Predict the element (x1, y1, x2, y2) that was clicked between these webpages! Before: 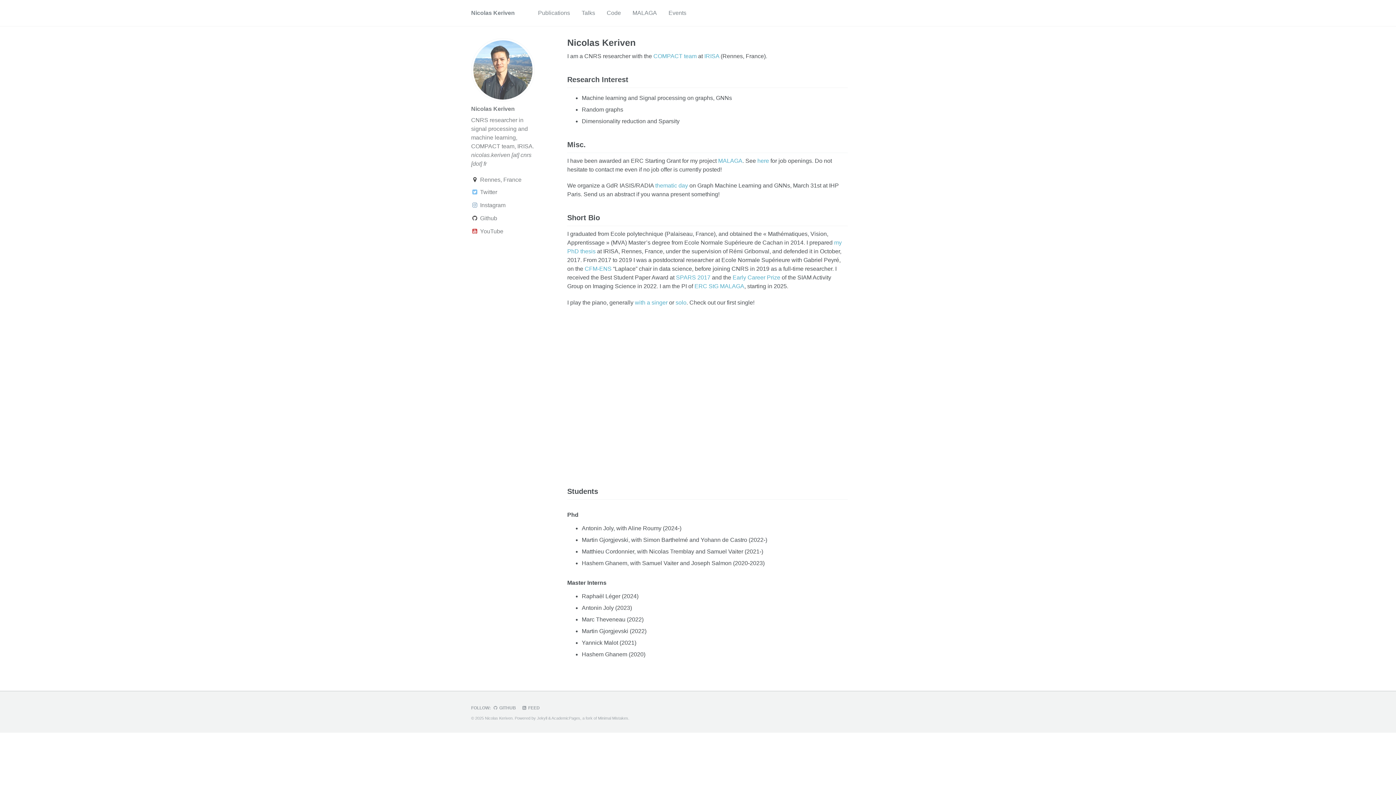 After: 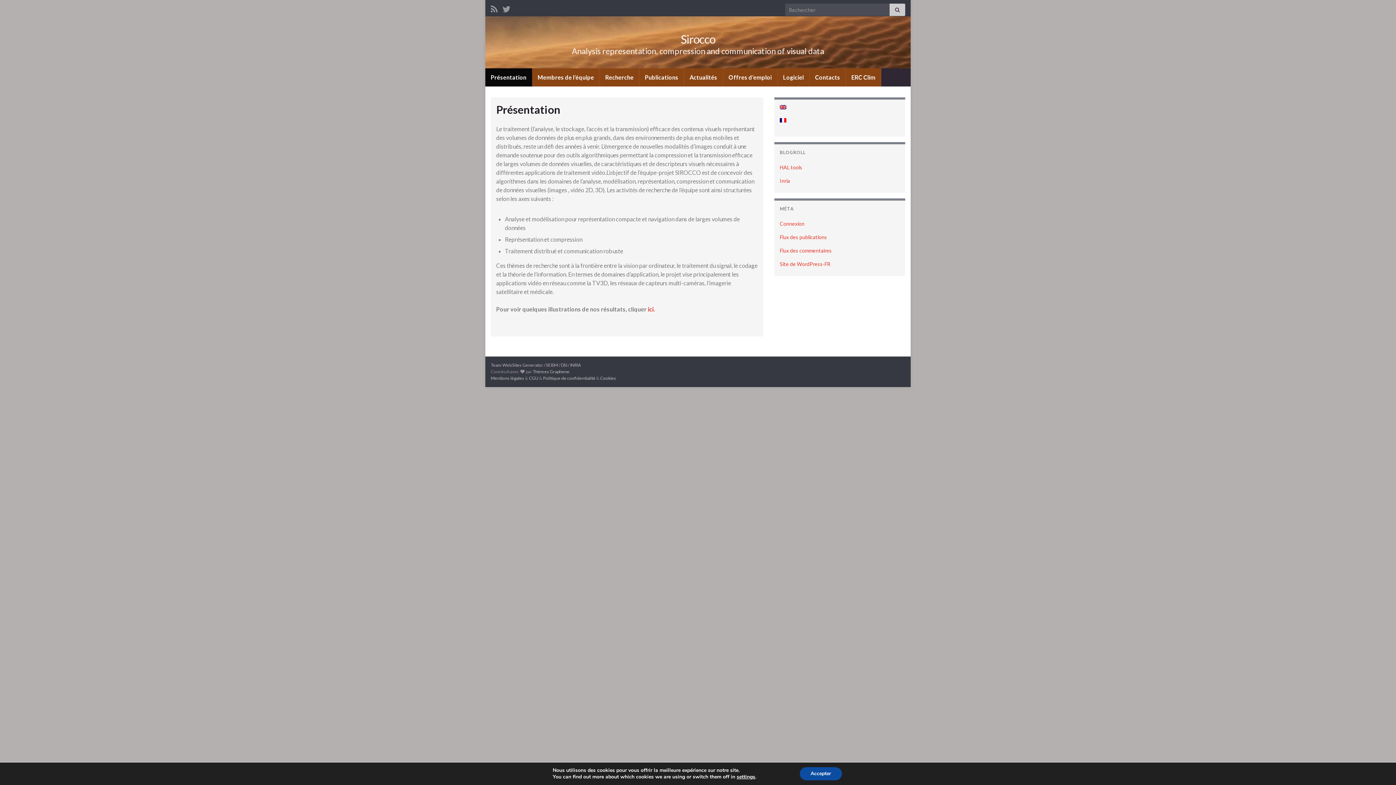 Action: bbox: (653, 52, 696, 59) label: COMPACT team